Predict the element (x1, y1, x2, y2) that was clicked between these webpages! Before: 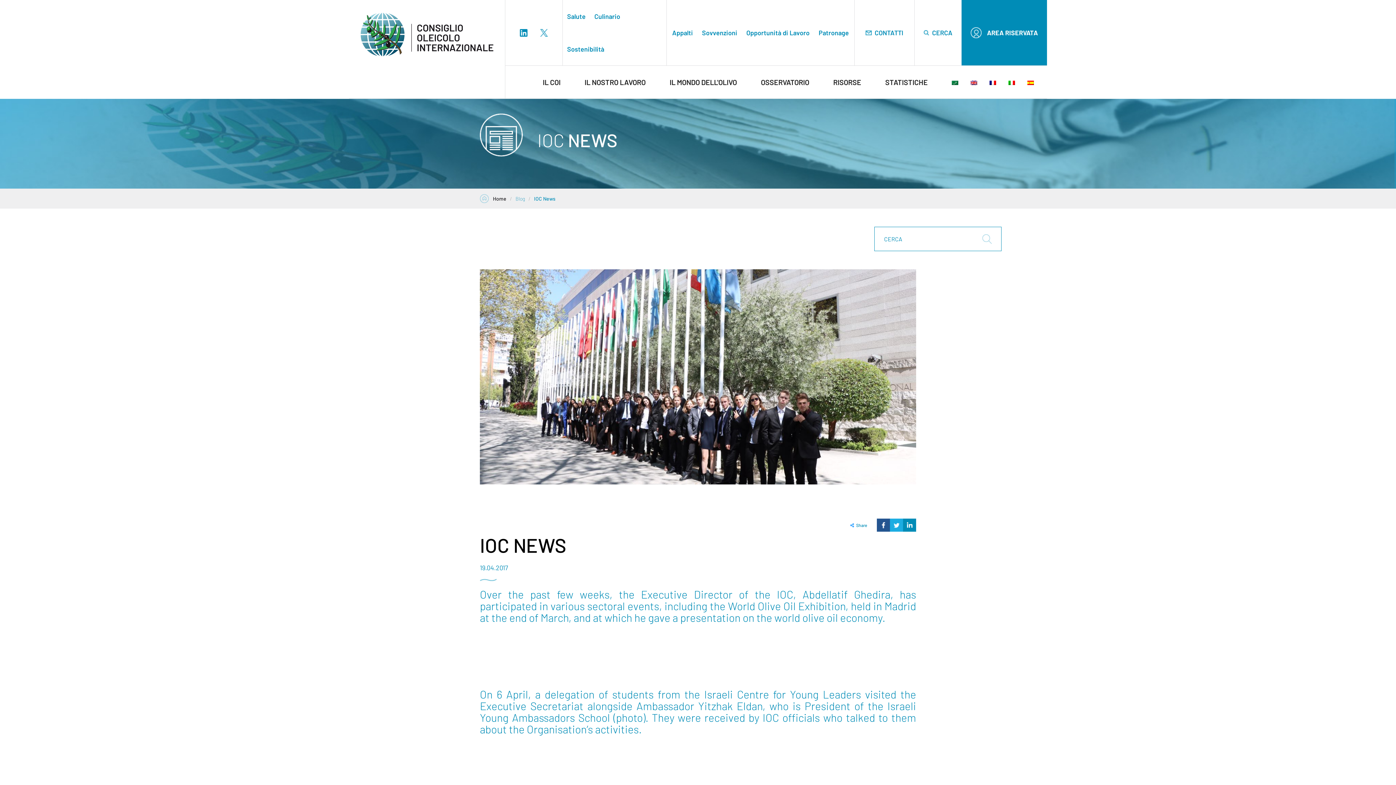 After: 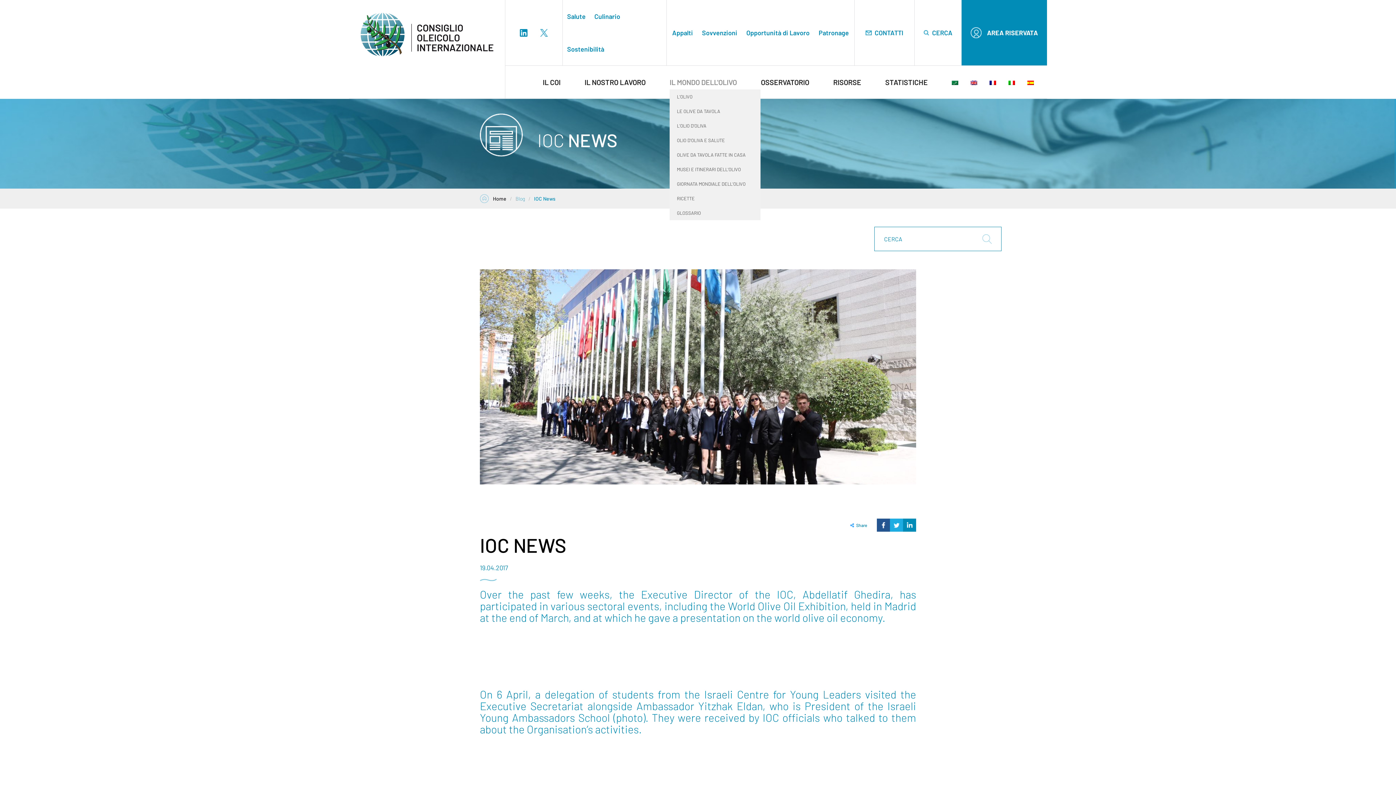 Action: label: IL MONDO DELL'OLIVO bbox: (669, 74, 737, 89)